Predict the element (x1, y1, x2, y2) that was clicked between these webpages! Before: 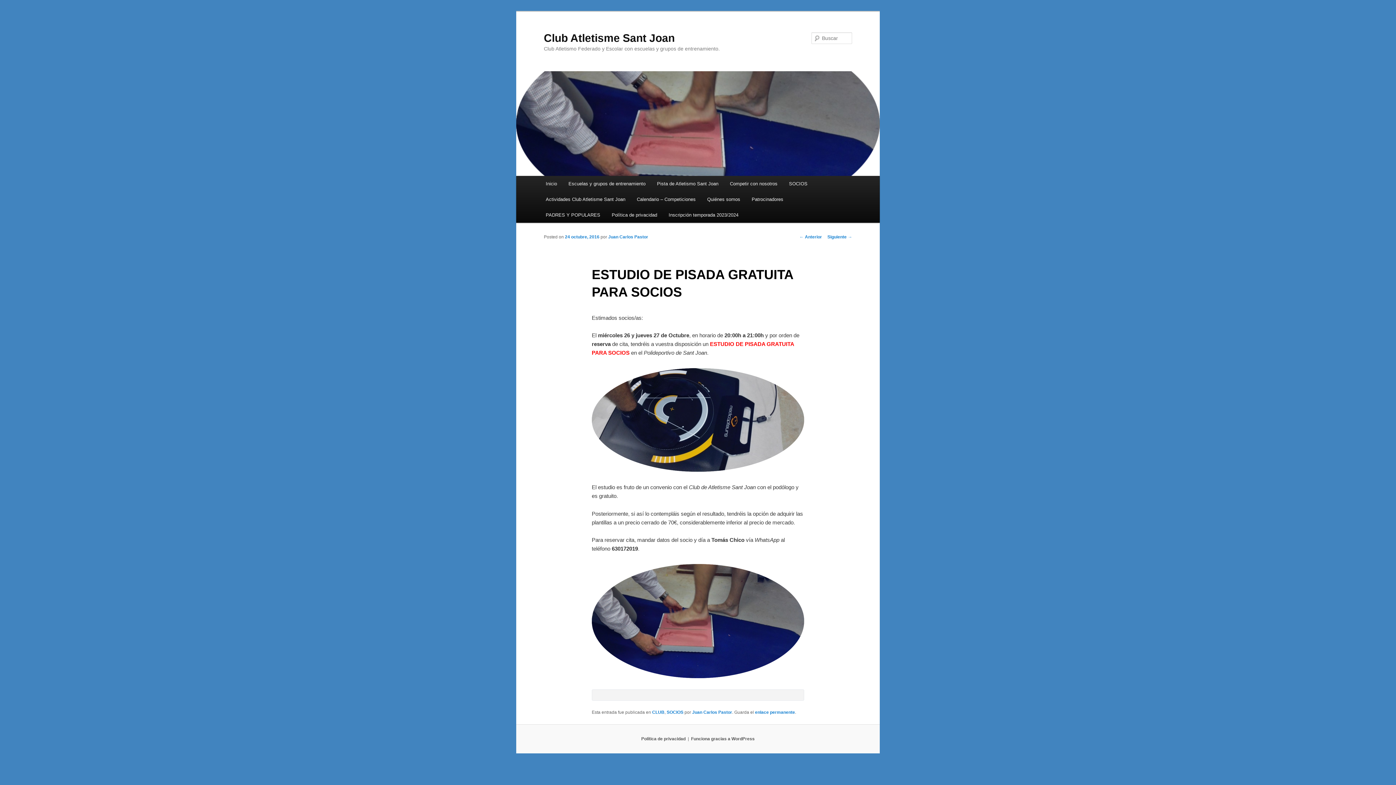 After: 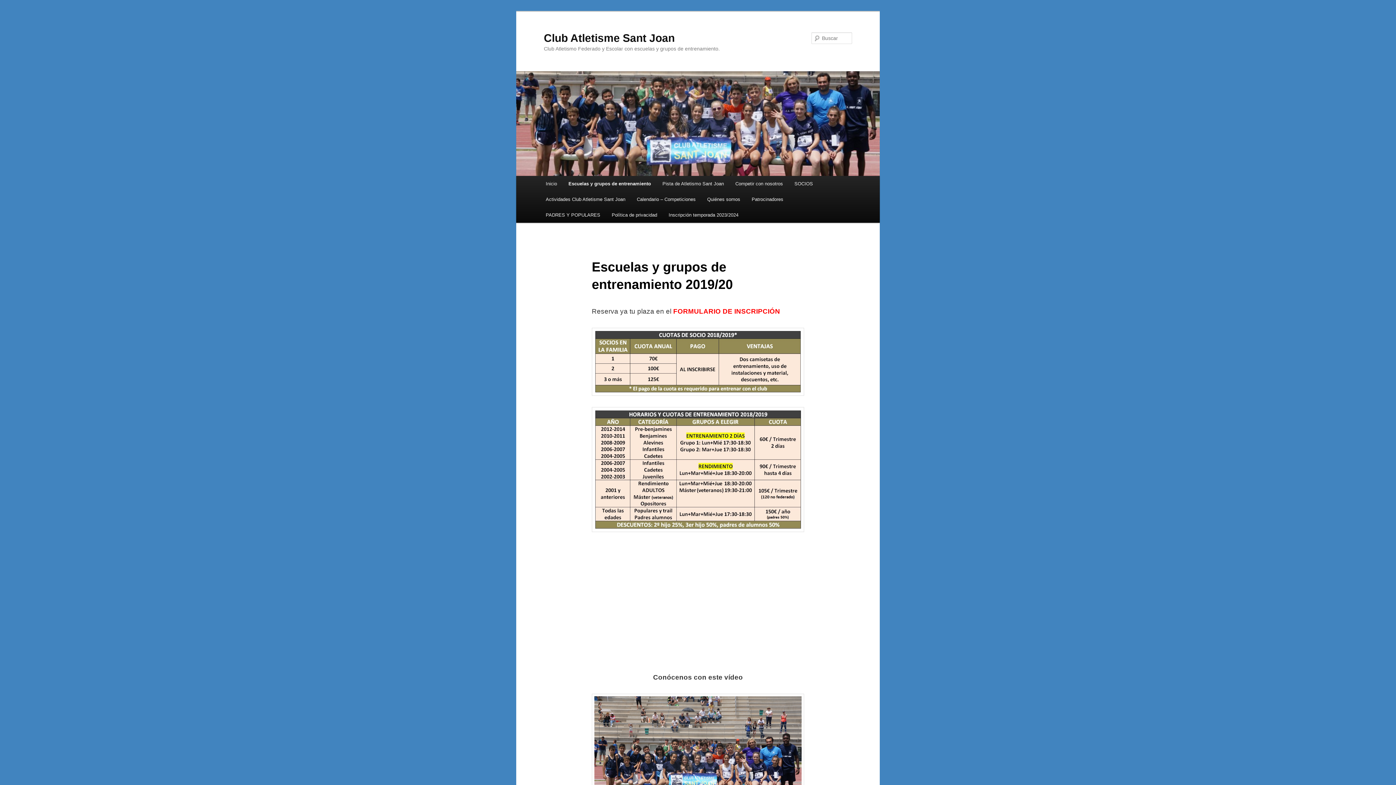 Action: label: Escuelas y grupos de entrenamiento bbox: (562, 176, 651, 191)